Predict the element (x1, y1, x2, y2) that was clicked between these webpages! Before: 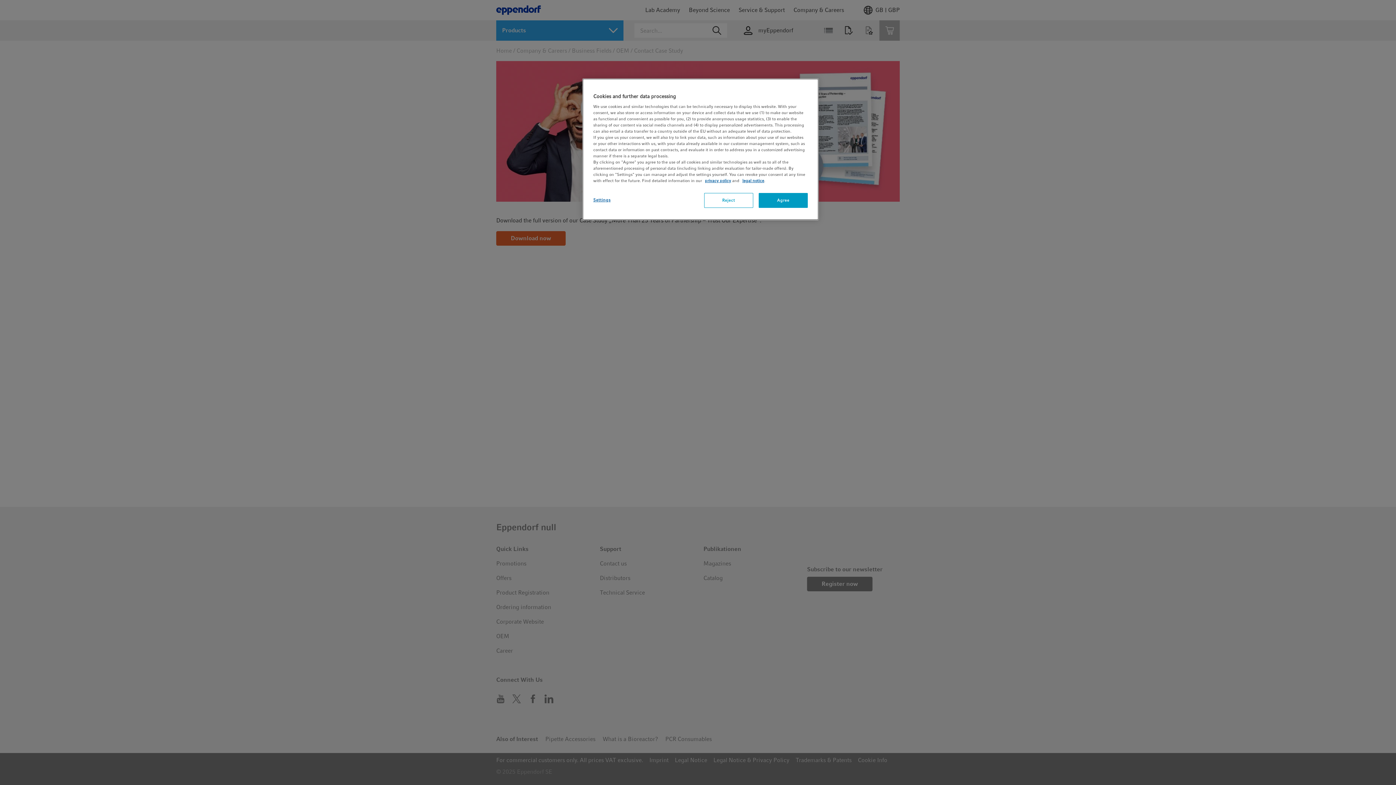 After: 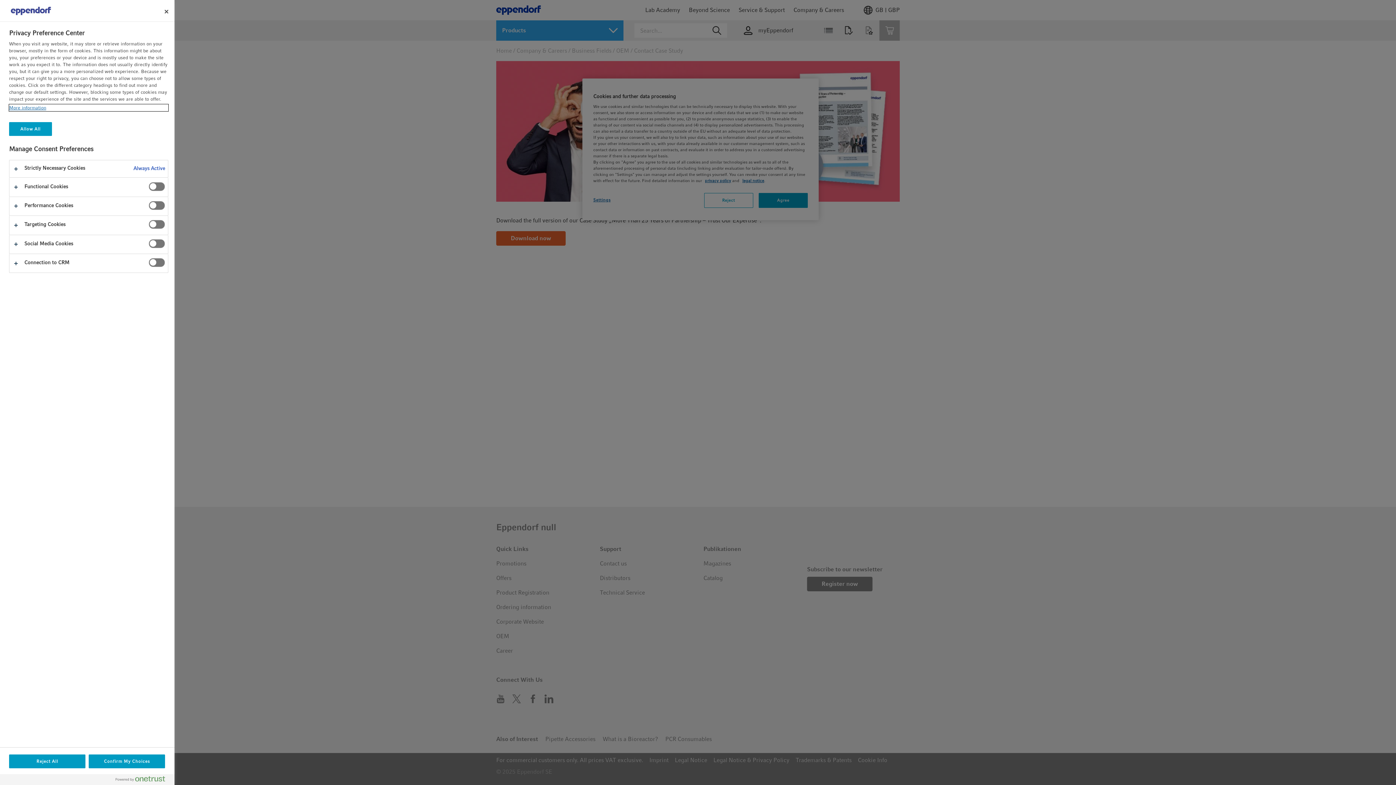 Action: label: Settings bbox: (593, 193, 642, 207)